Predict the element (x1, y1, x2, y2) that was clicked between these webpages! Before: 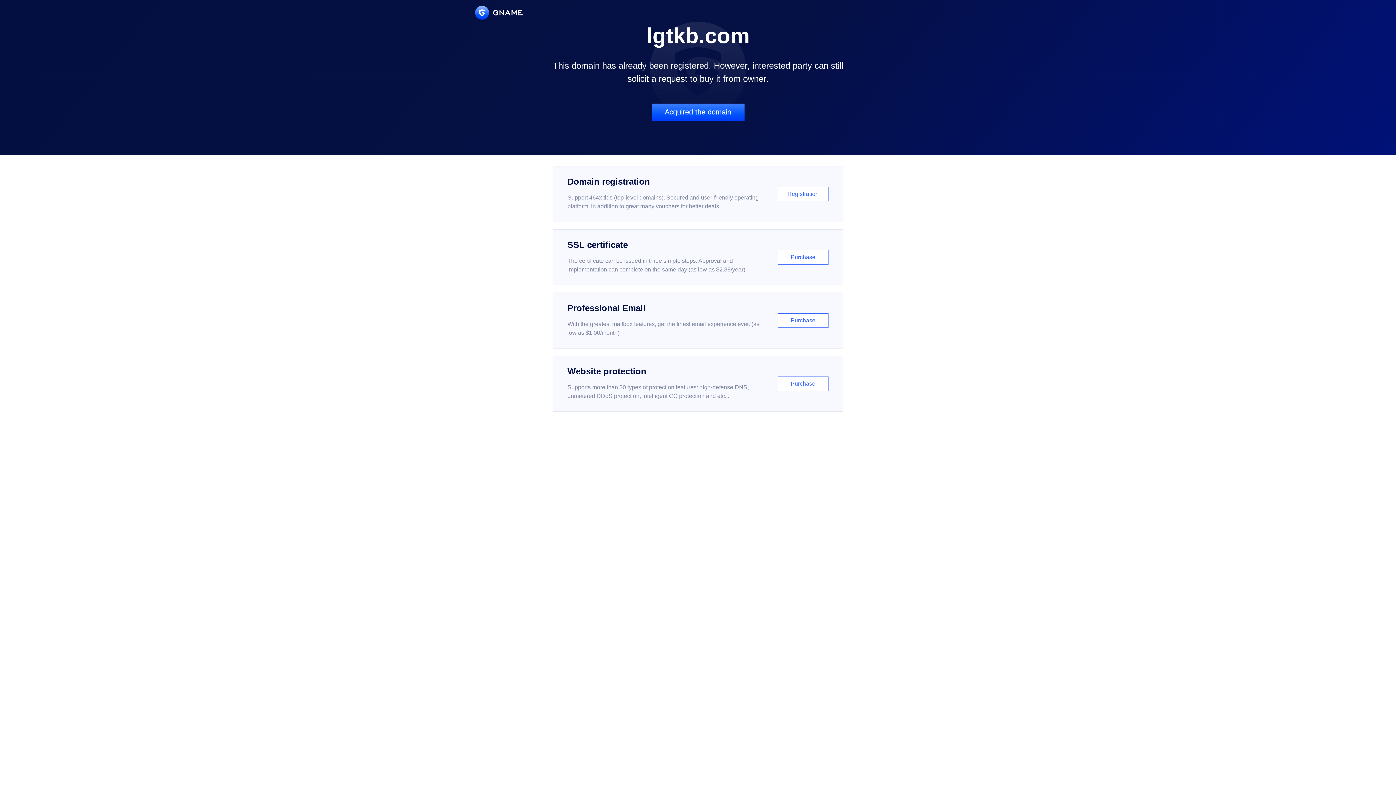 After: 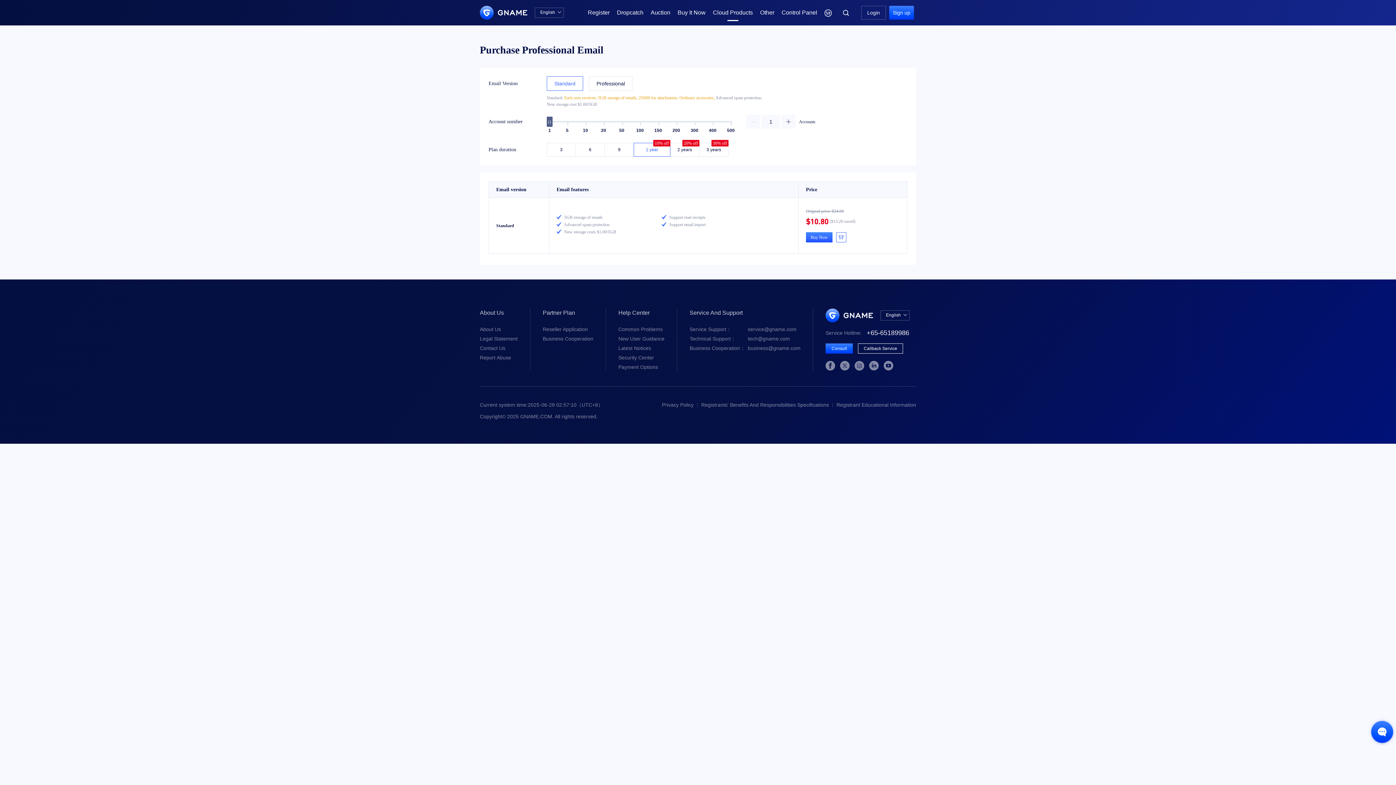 Action: bbox: (552, 292, 843, 348) label: Professional Email

With the greatest mailbox features, get the finest email experience ever. (as low as $1.00/month)

Purchase